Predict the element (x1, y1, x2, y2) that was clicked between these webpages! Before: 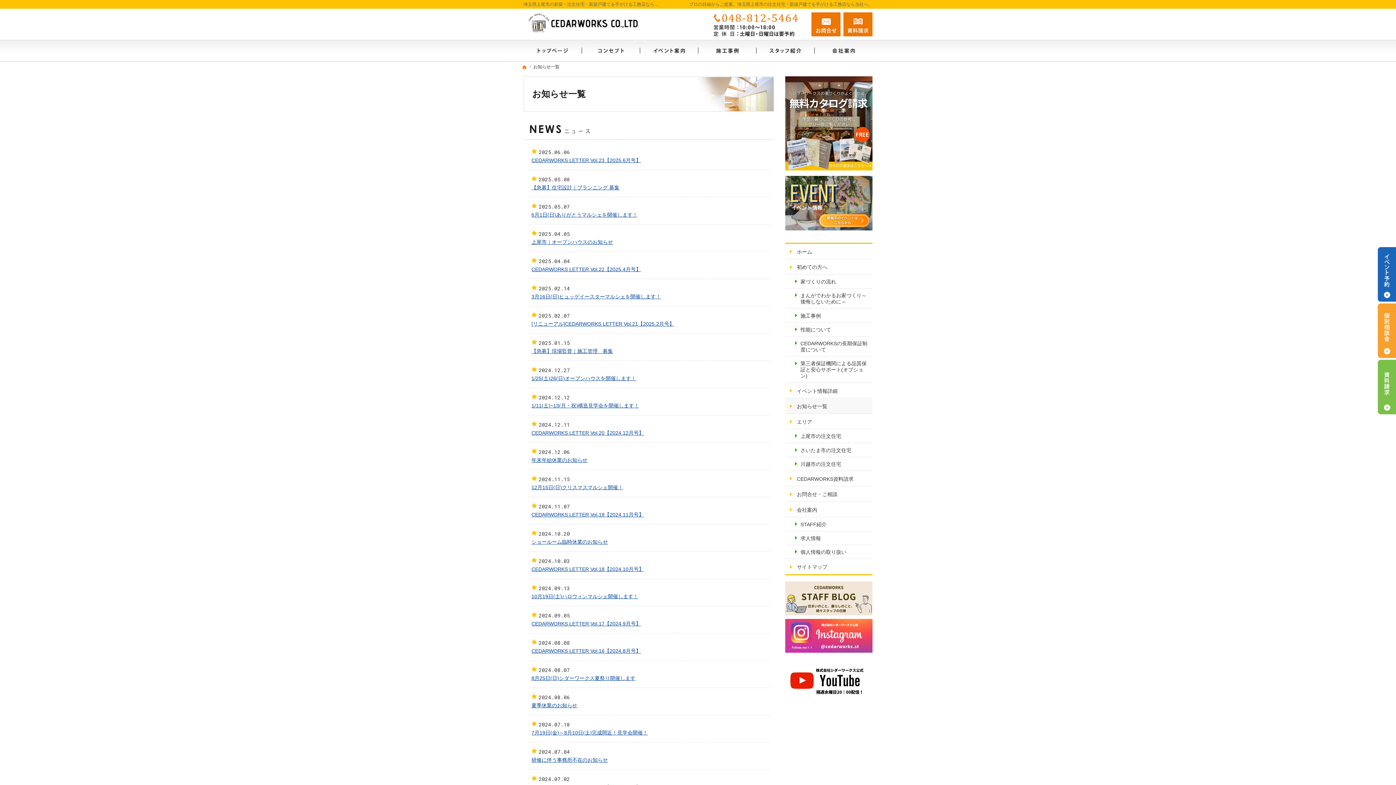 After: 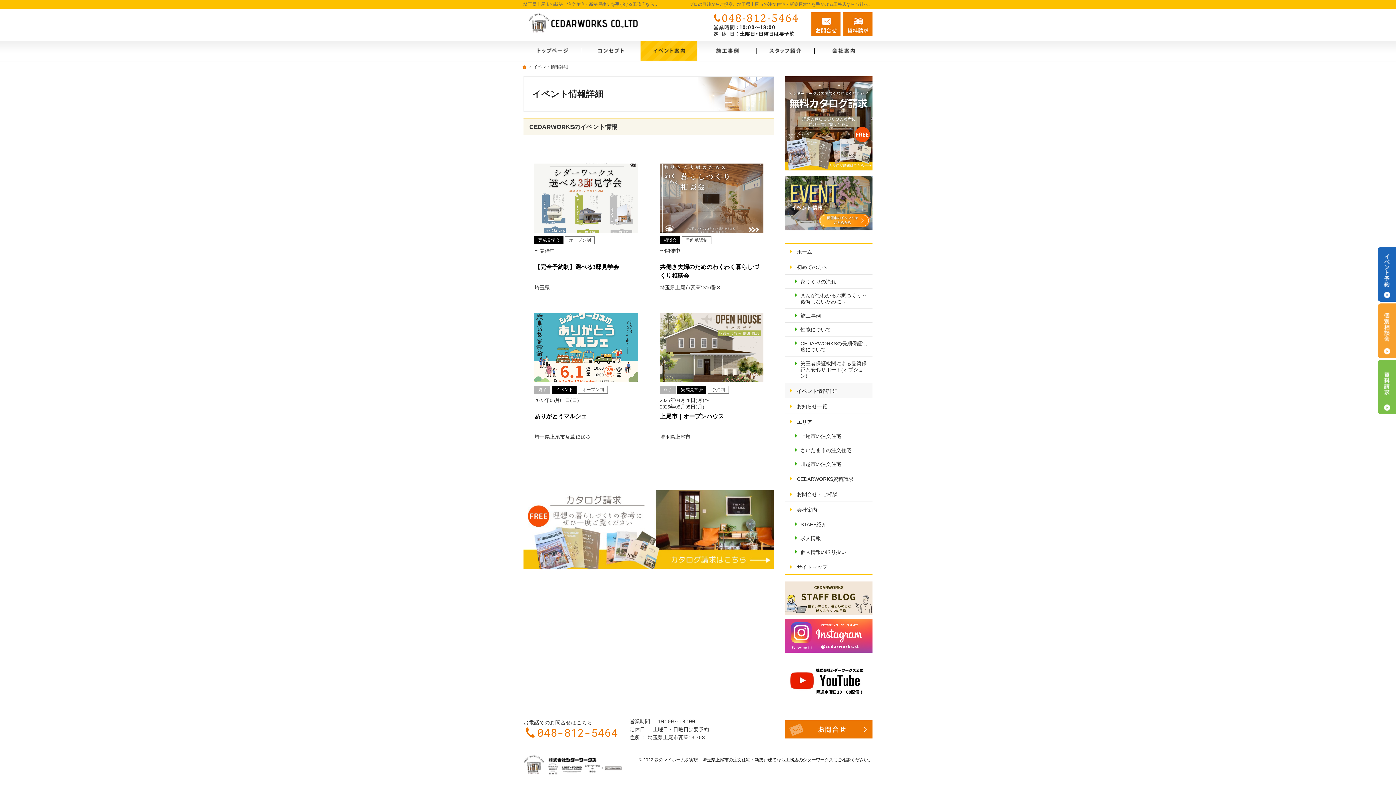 Action: bbox: (785, 199, 872, 205)